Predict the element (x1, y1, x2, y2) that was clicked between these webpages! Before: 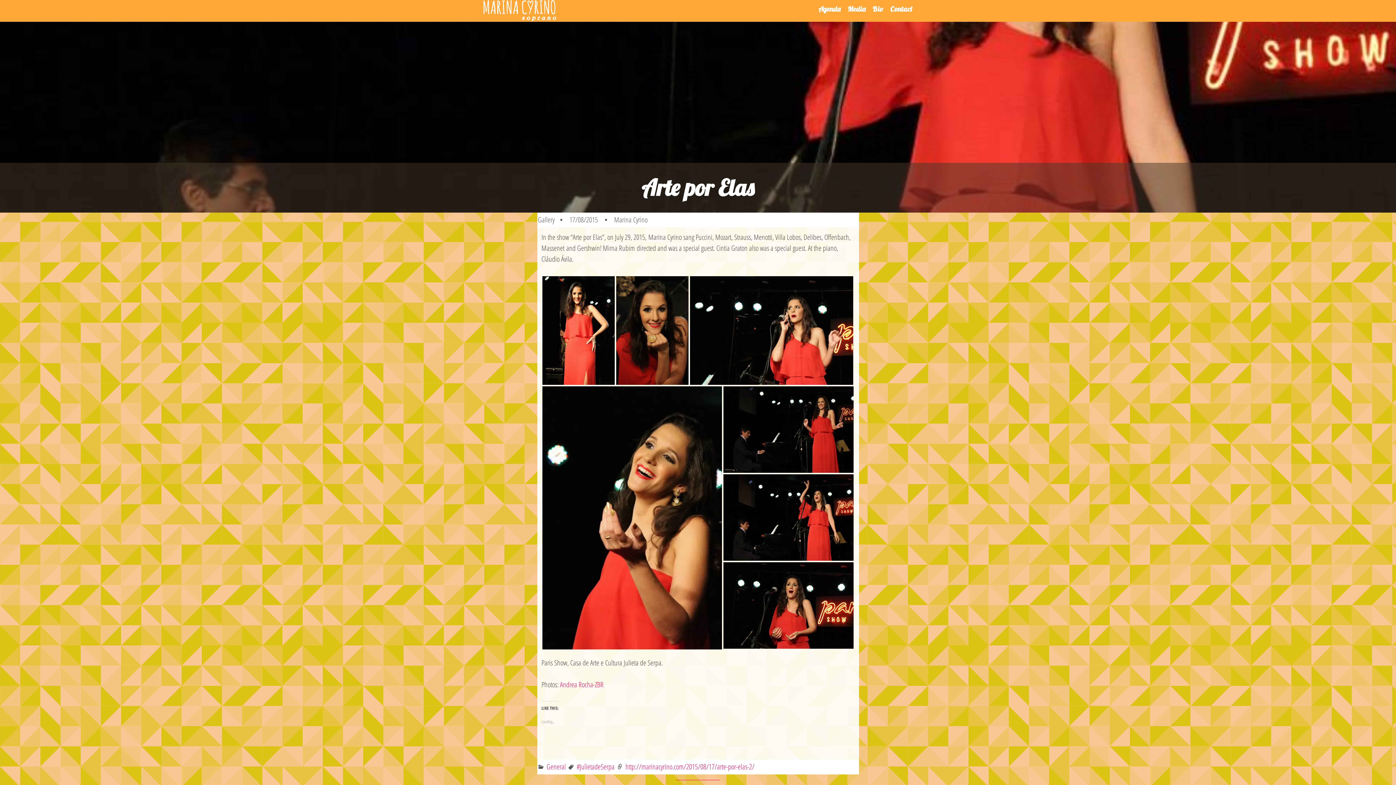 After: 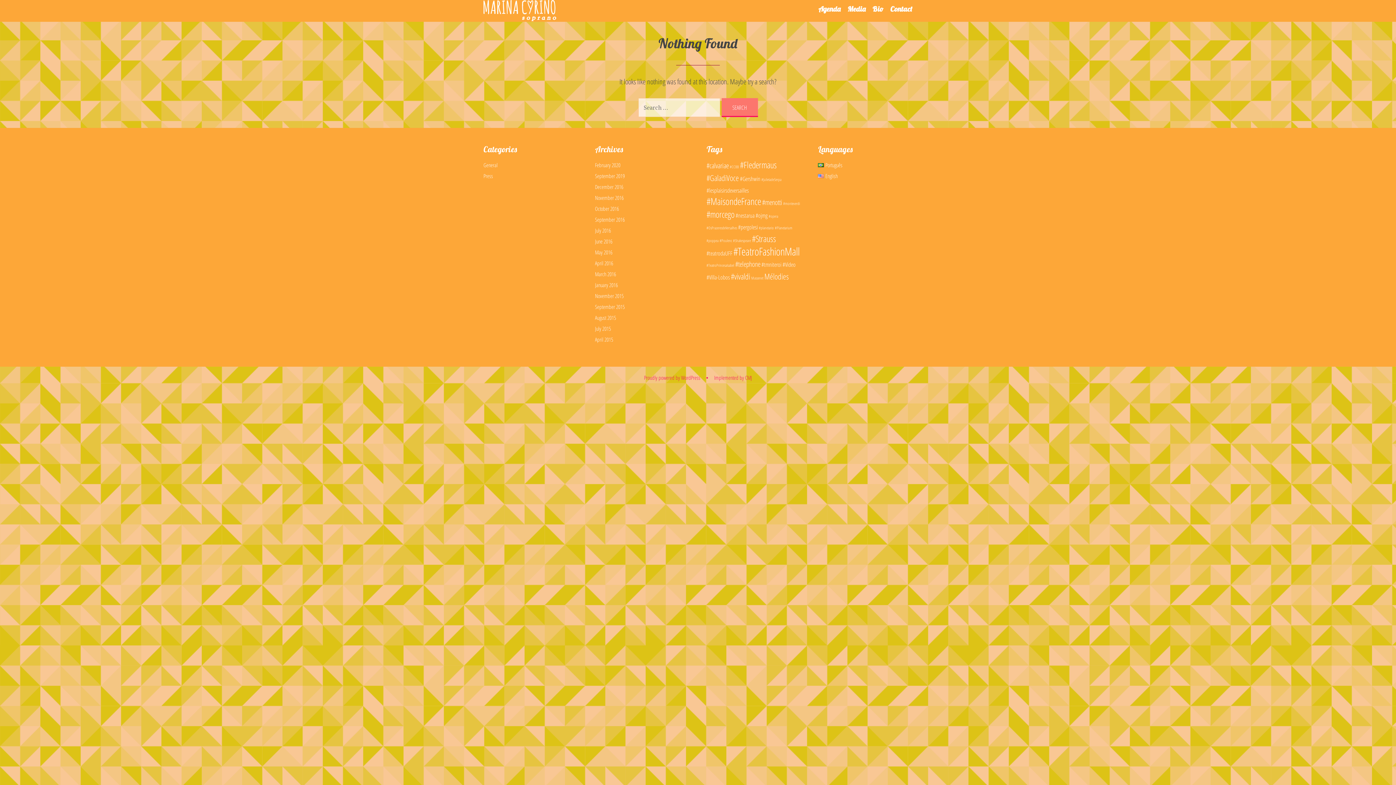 Action: bbox: (614, 214, 647, 224) label: Marina Cyrino